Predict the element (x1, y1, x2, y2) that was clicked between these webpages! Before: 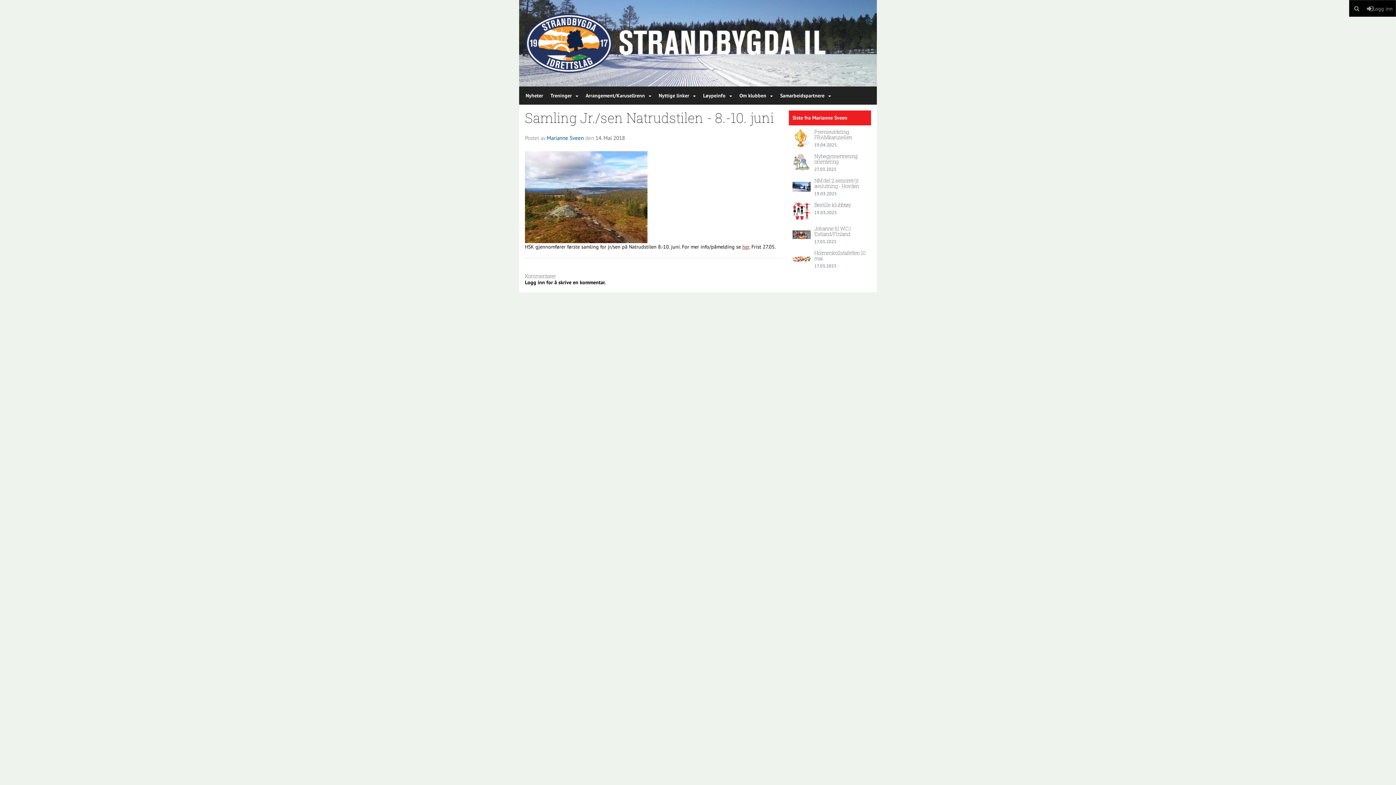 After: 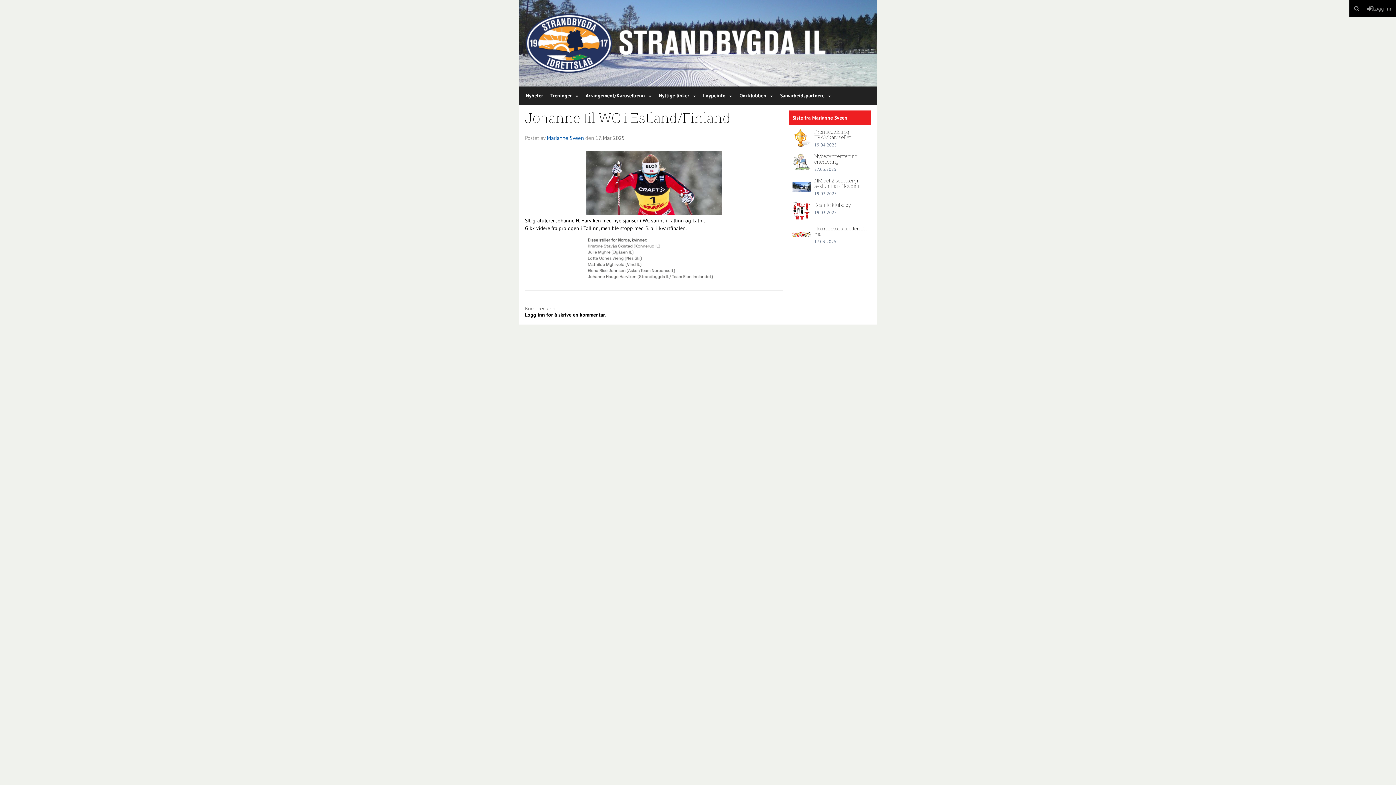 Action: bbox: (814, 225, 851, 237) label: Johanne til WC i Estland/Finland